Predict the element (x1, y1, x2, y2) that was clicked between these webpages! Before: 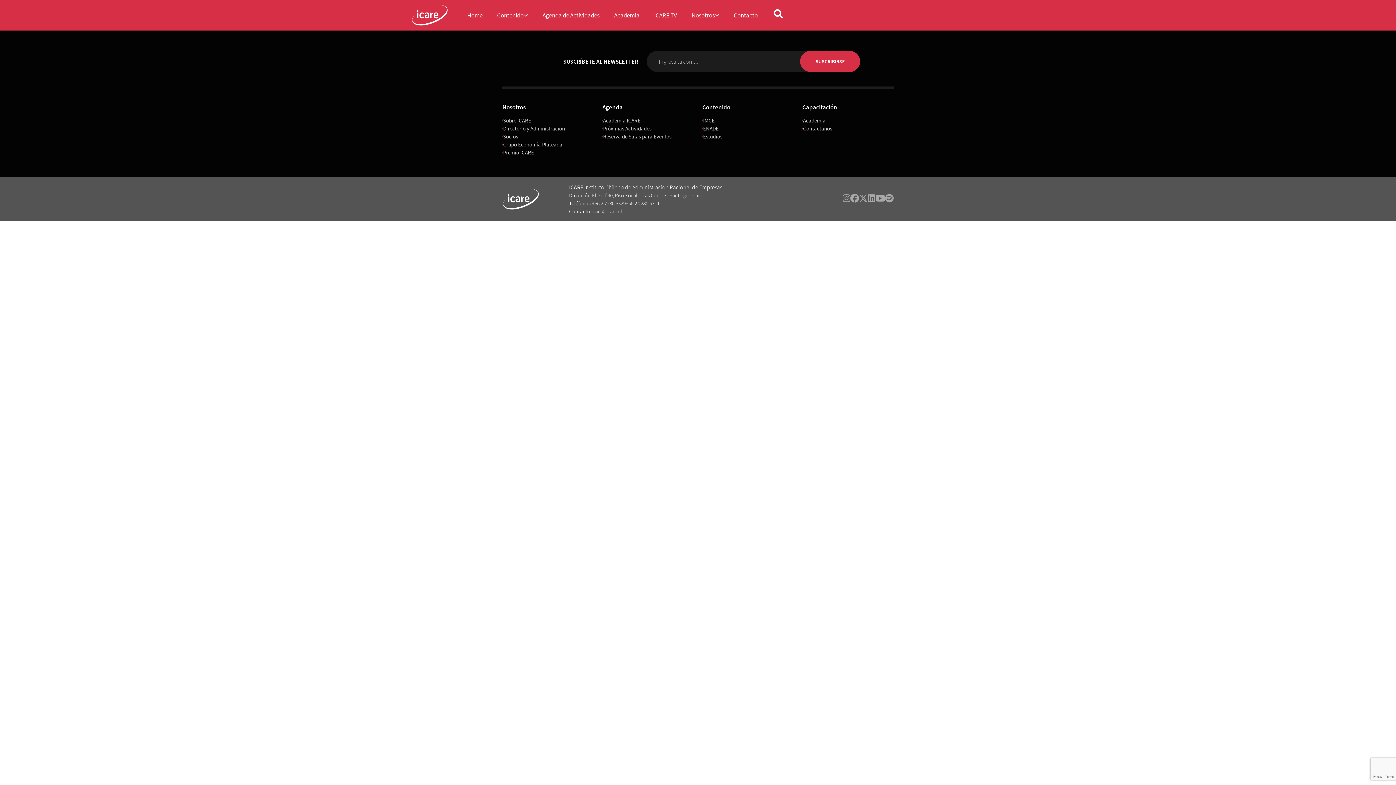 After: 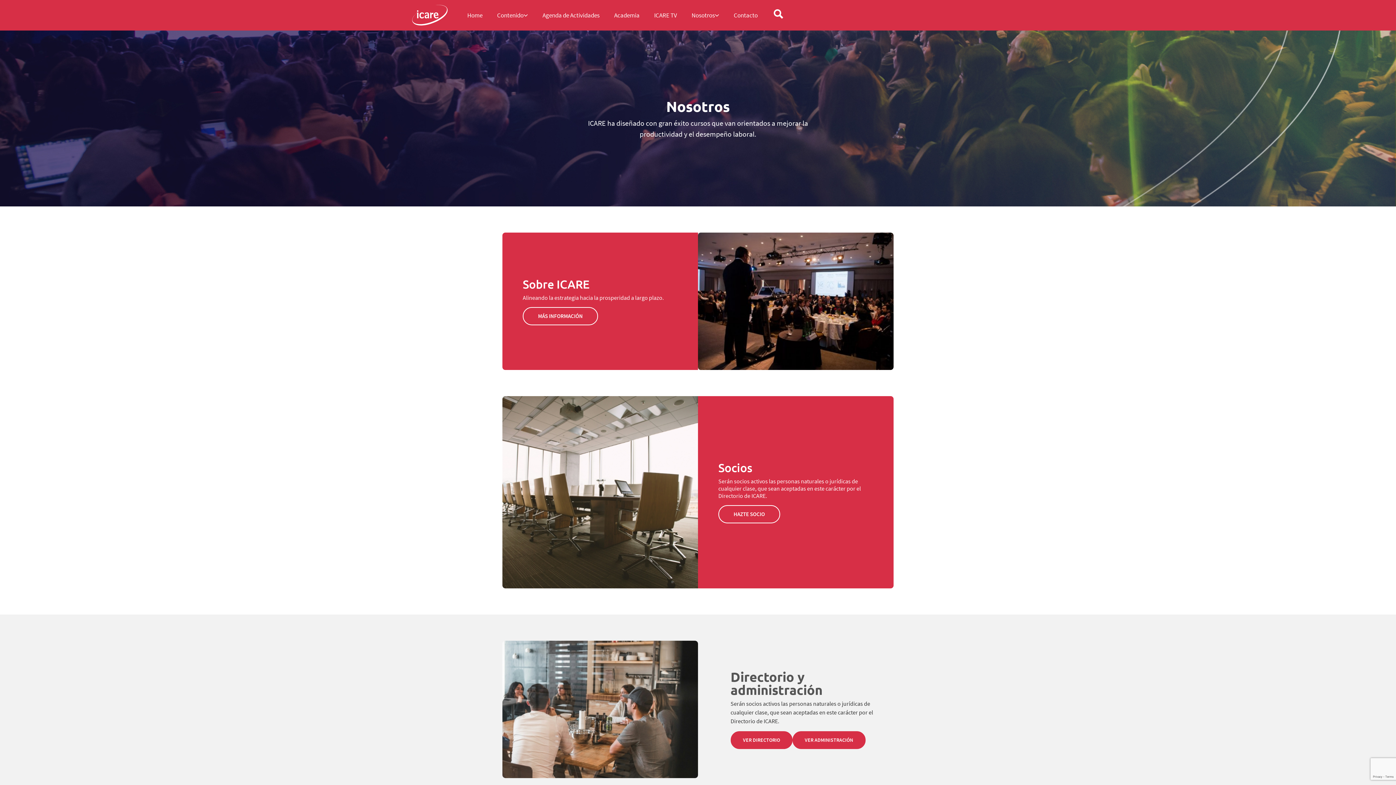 Action: label: Nosotros bbox: (684, 0, 726, 30)